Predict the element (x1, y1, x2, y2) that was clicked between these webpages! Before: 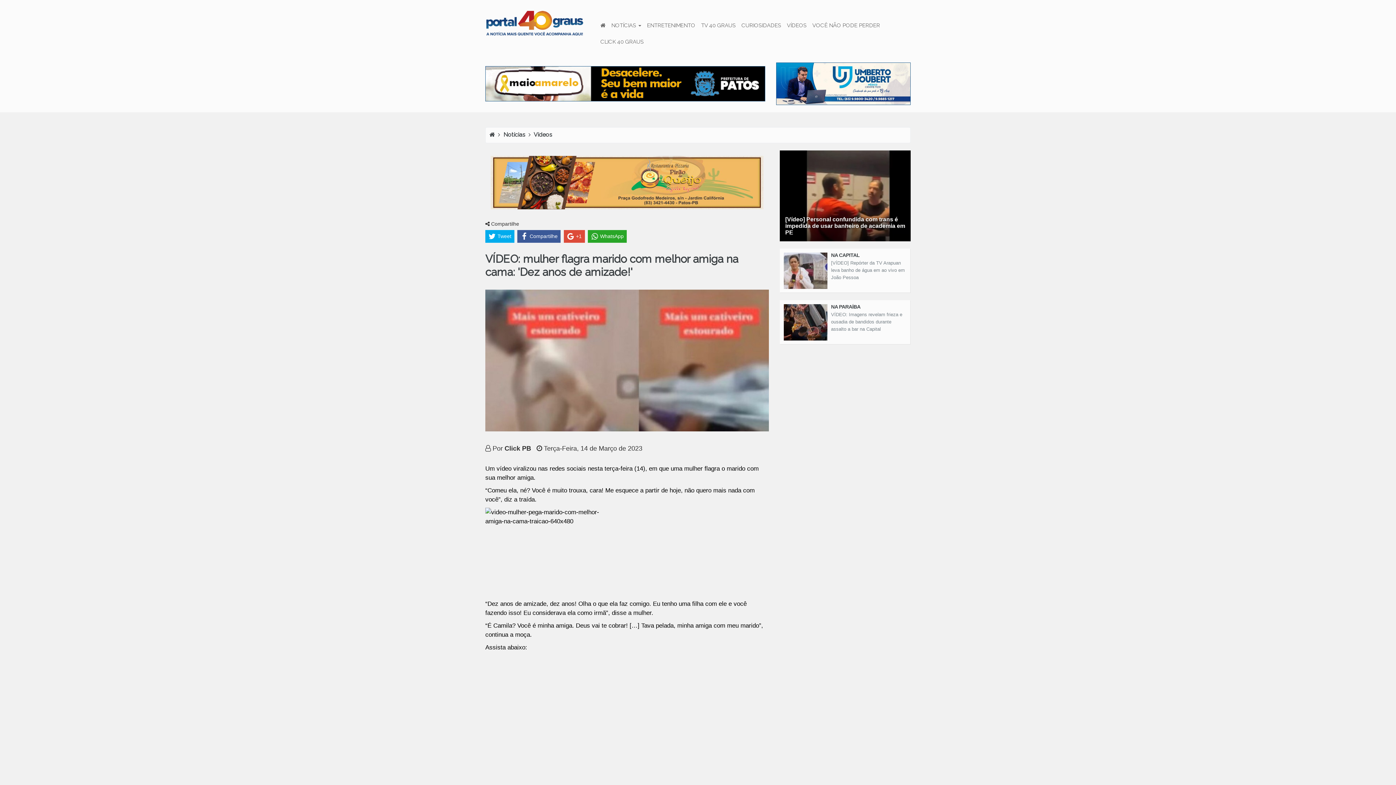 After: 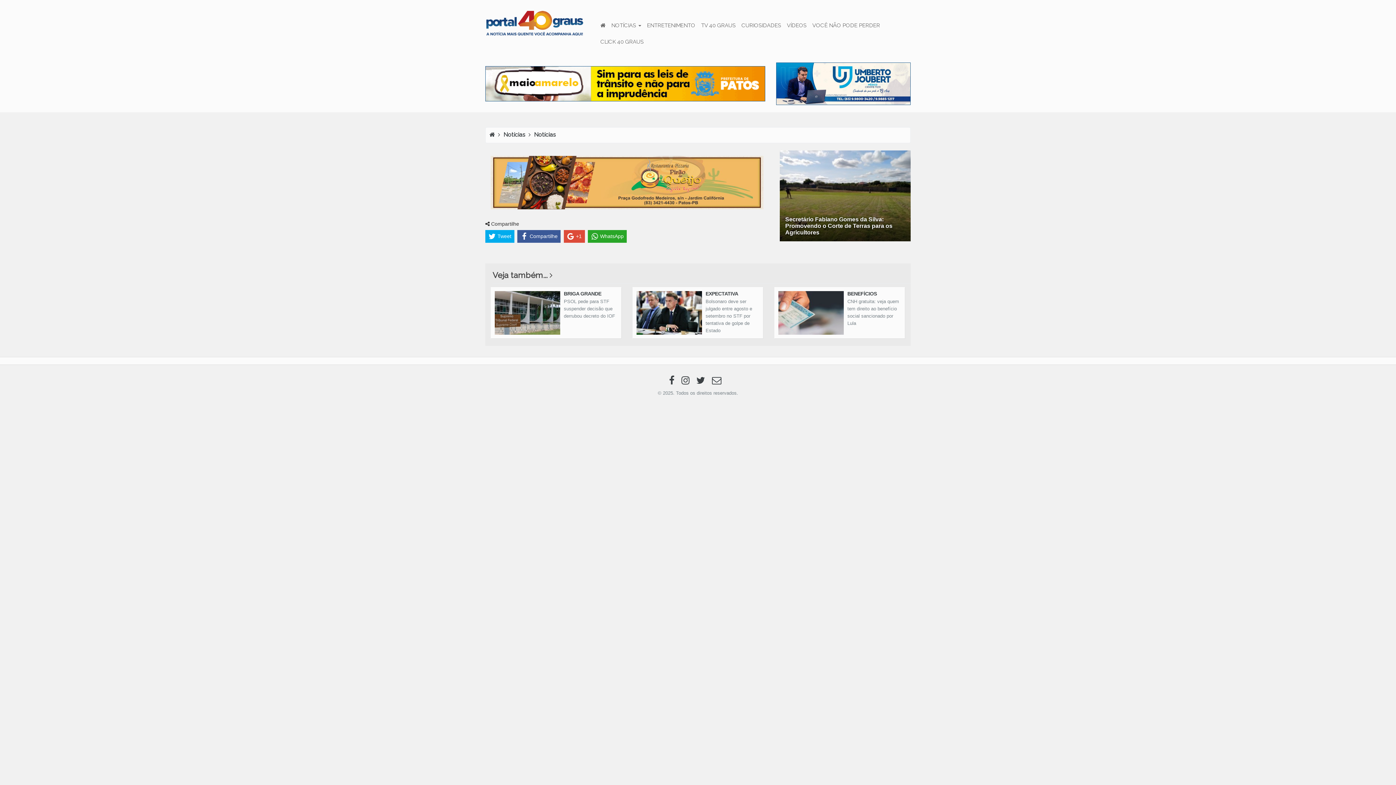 Action: label: Notícias  bbox: (503, 131, 530, 138)